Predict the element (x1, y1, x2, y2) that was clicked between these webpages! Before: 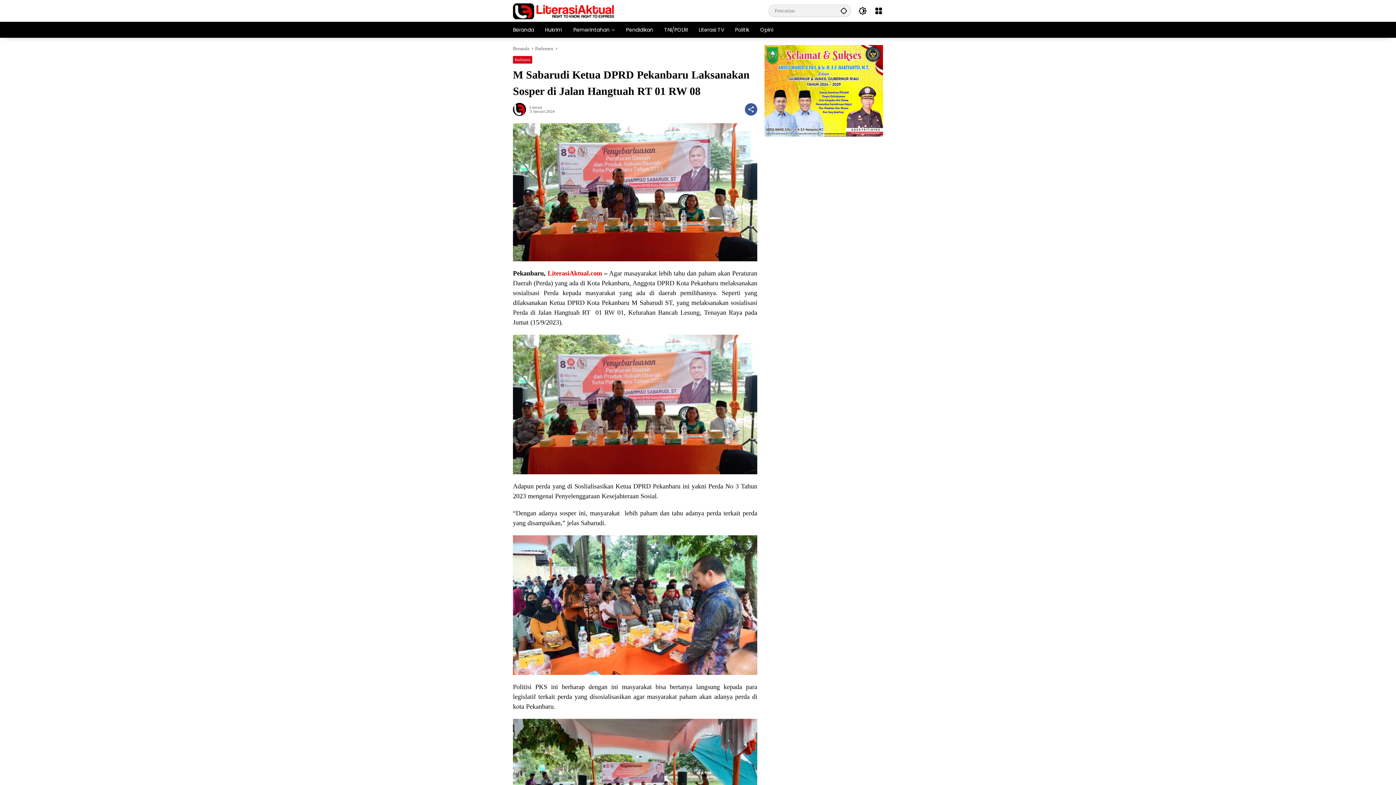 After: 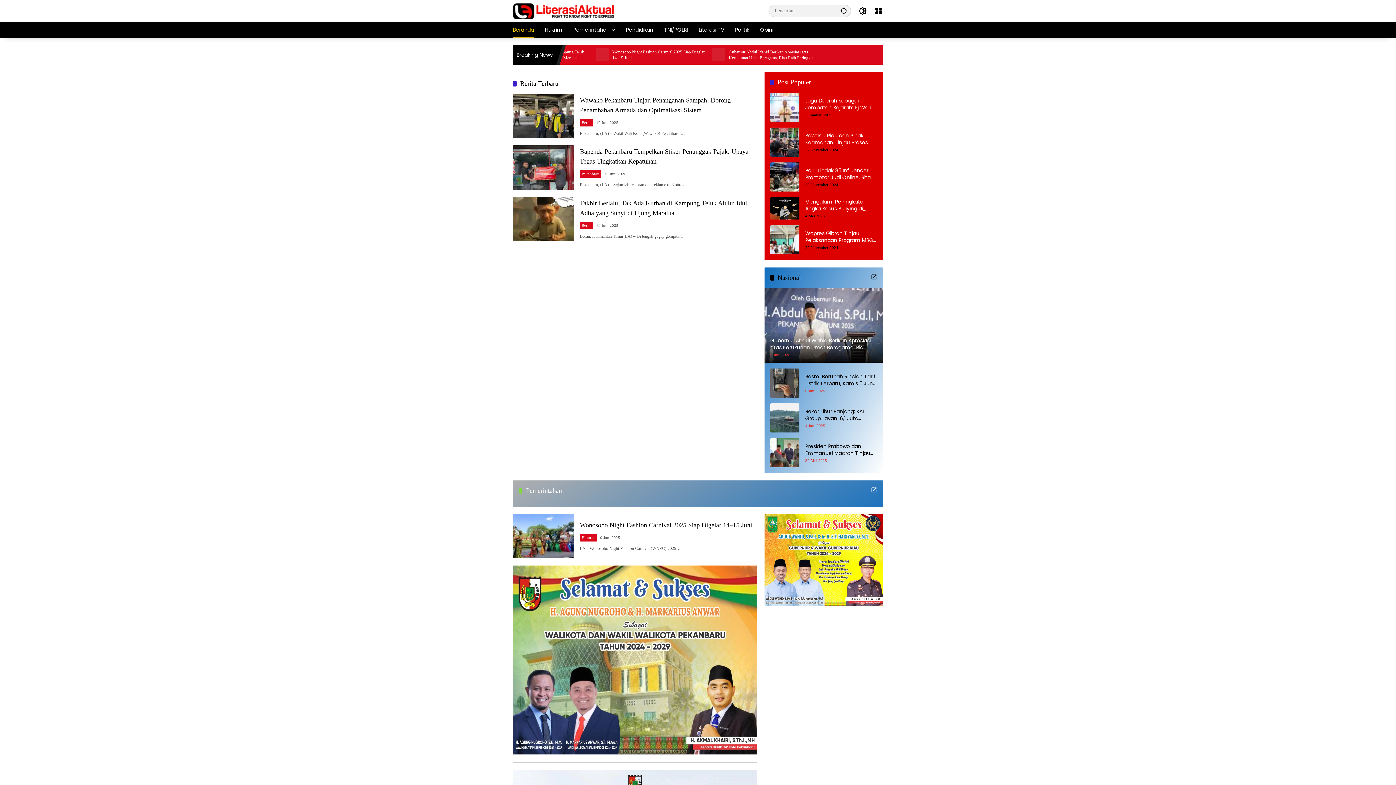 Action: label: Beranda bbox: (513, 45, 529, 51)